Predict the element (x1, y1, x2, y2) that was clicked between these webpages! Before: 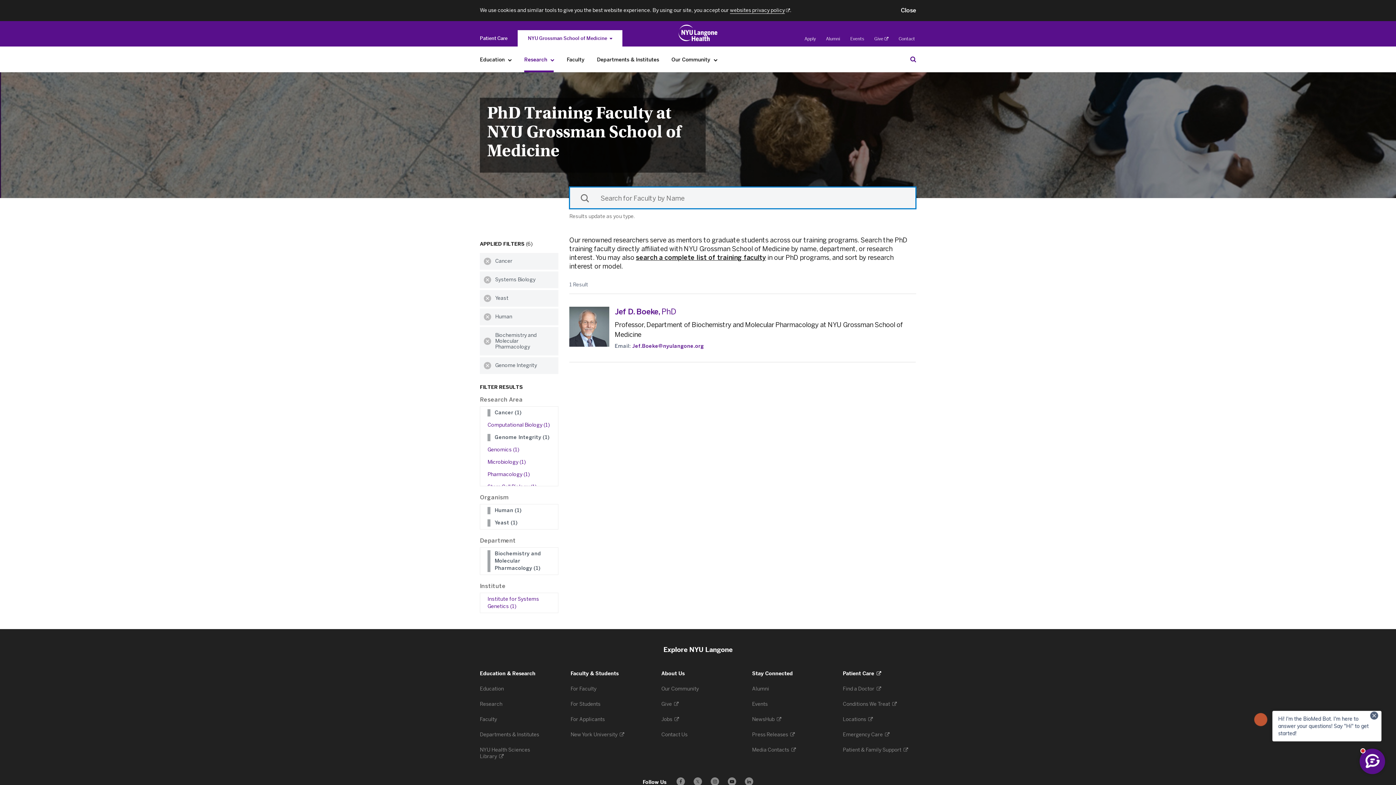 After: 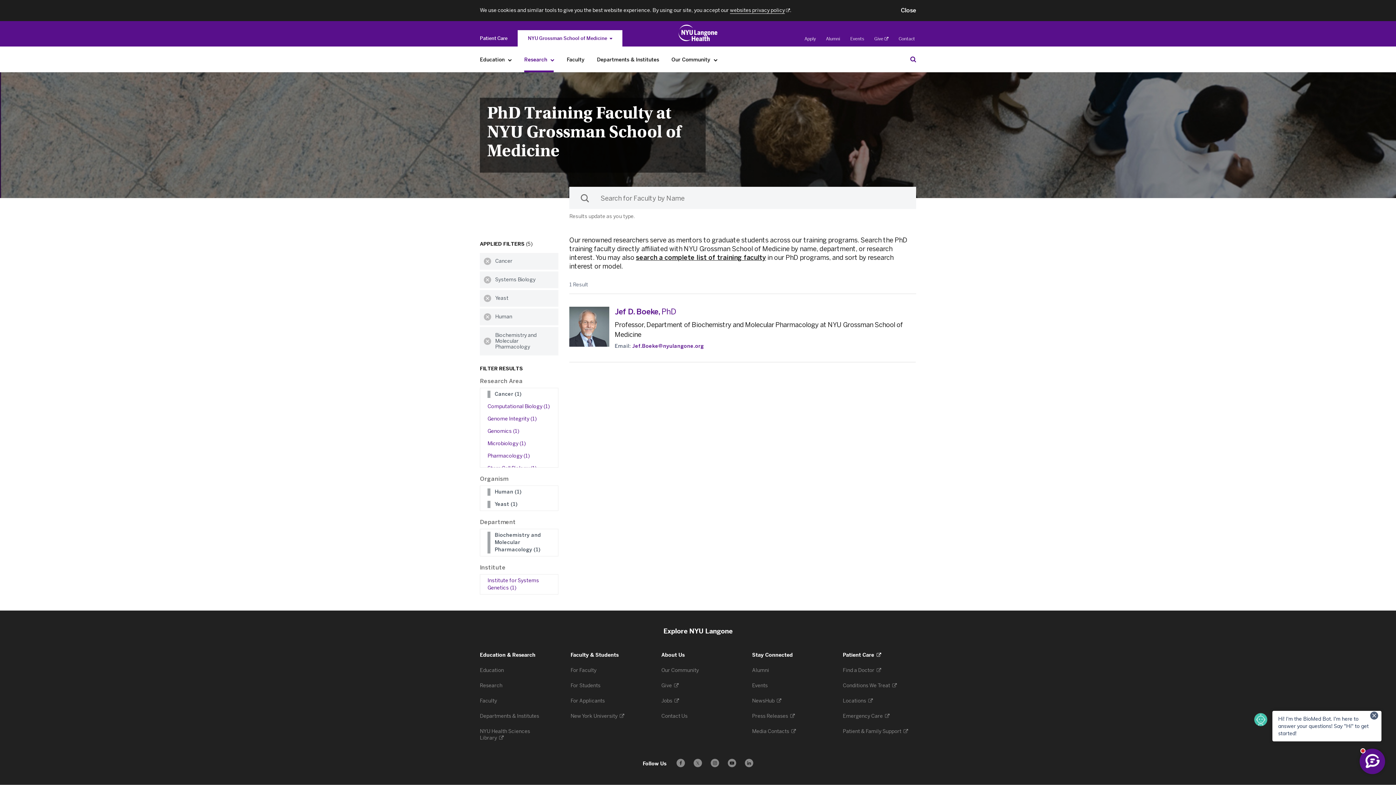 Action: label: Genome Integrity (1) bbox: (494, 434, 553, 441)